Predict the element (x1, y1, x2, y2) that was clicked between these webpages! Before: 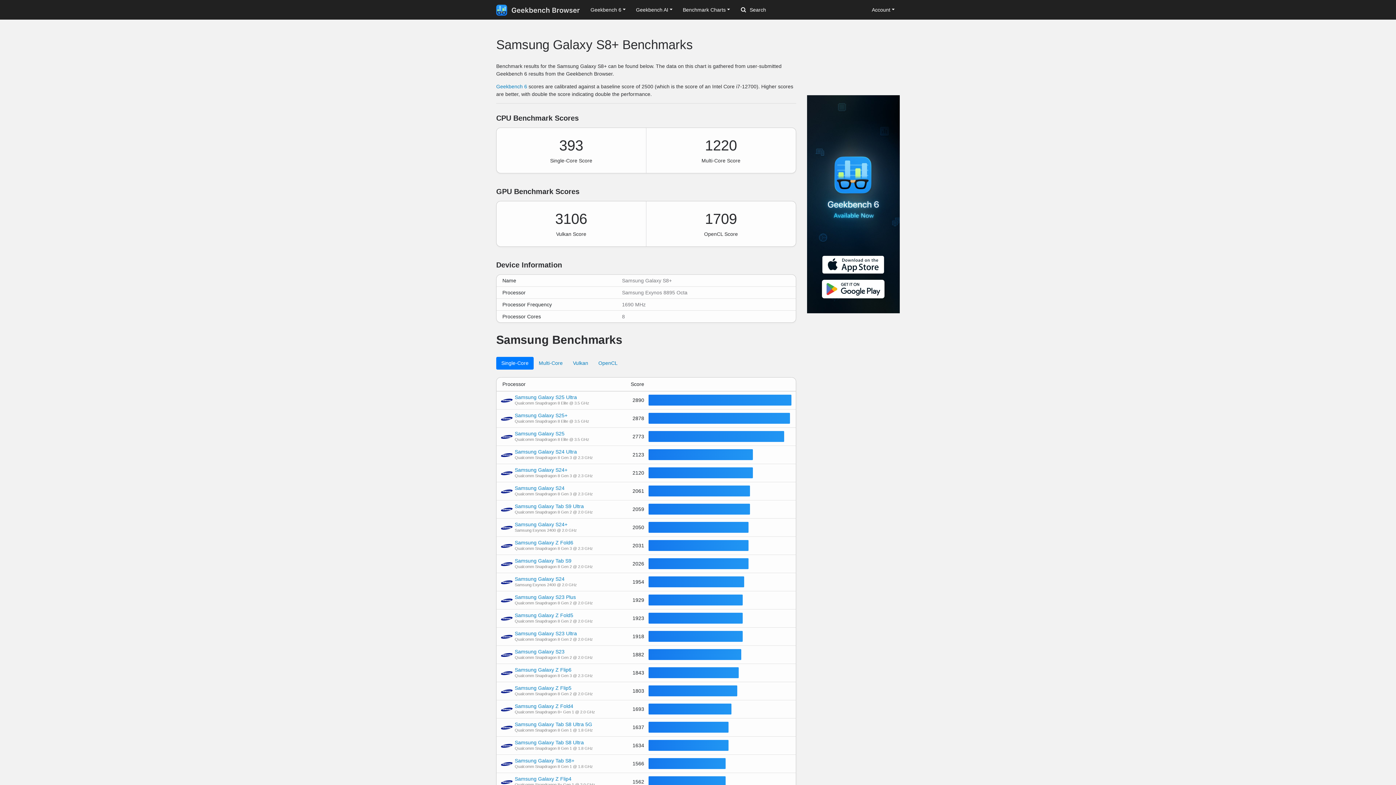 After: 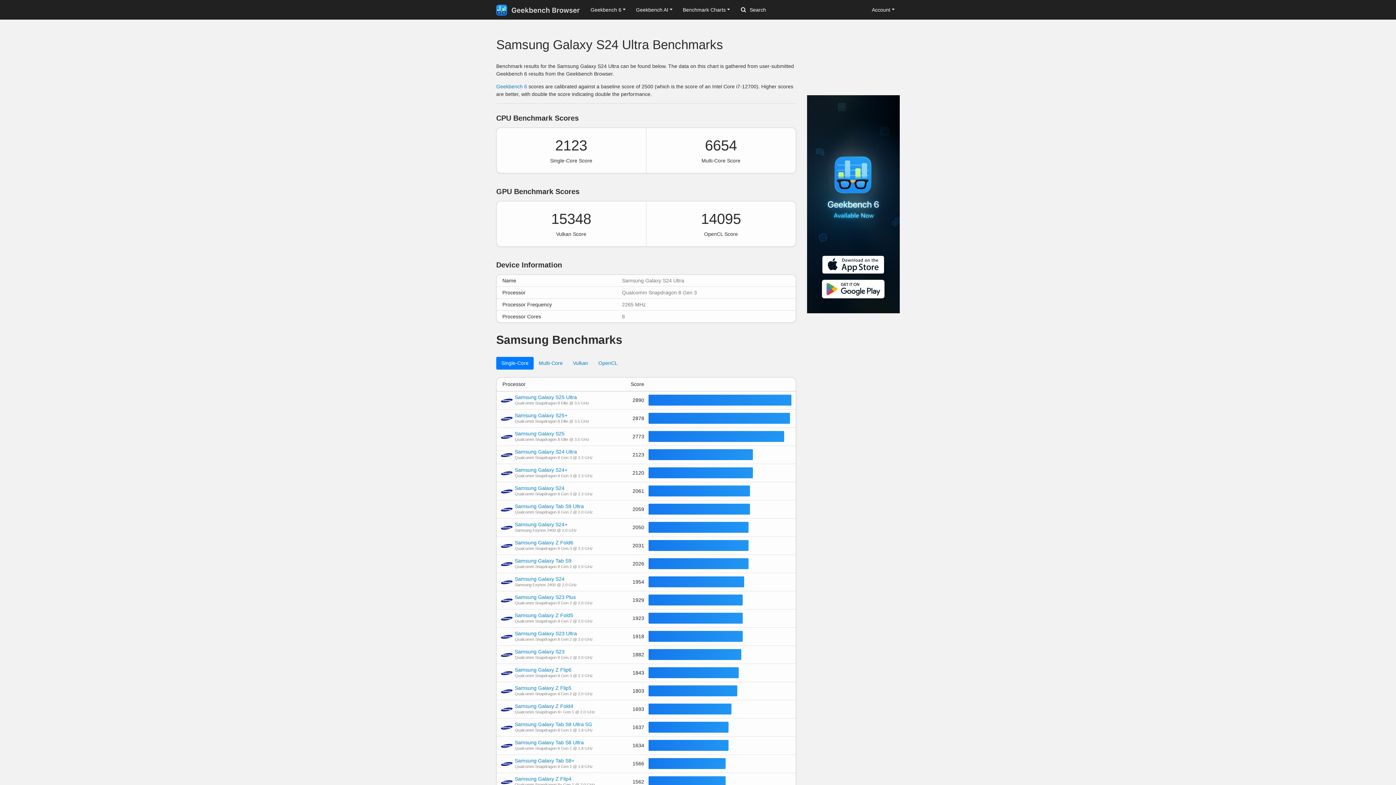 Action: bbox: (514, 449, 577, 454) label: Samsung Galaxy S24 Ultra